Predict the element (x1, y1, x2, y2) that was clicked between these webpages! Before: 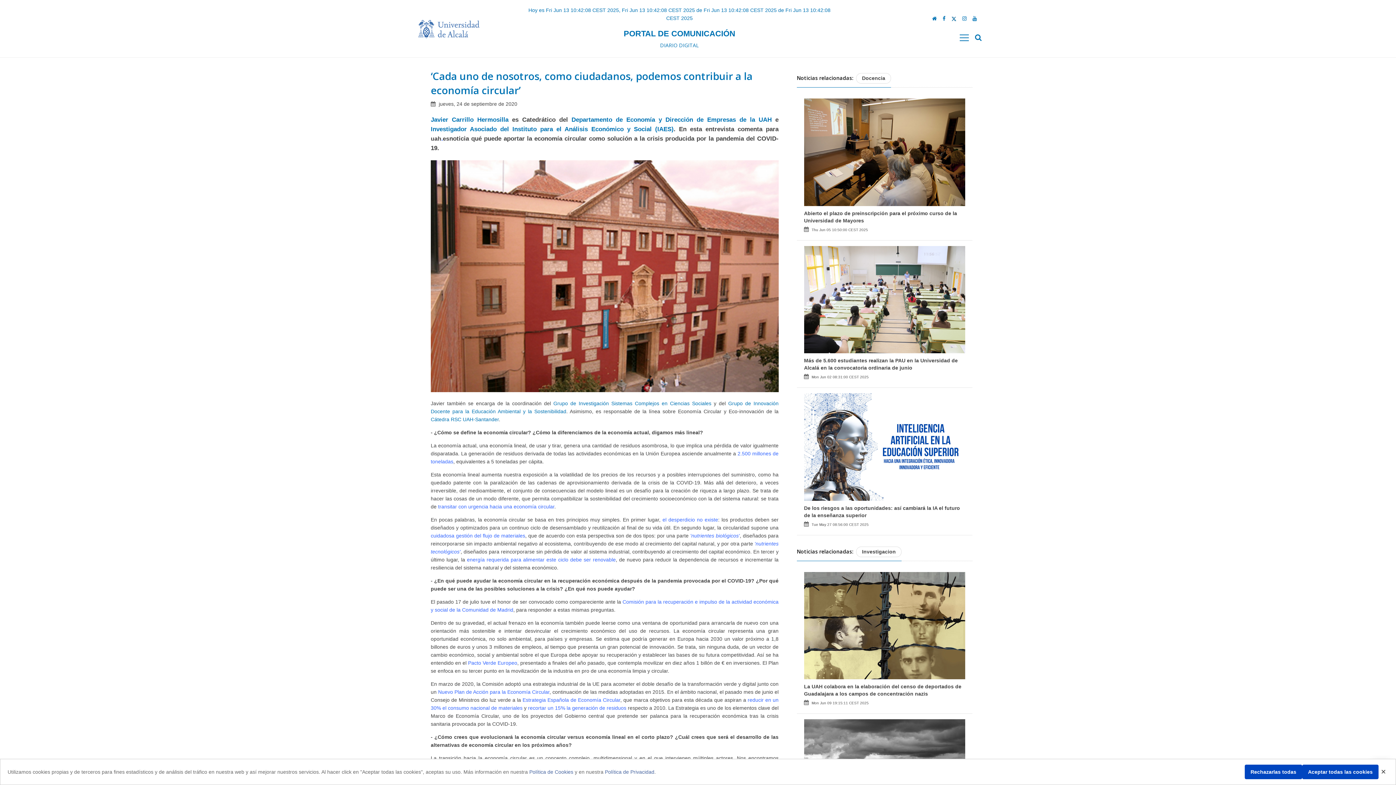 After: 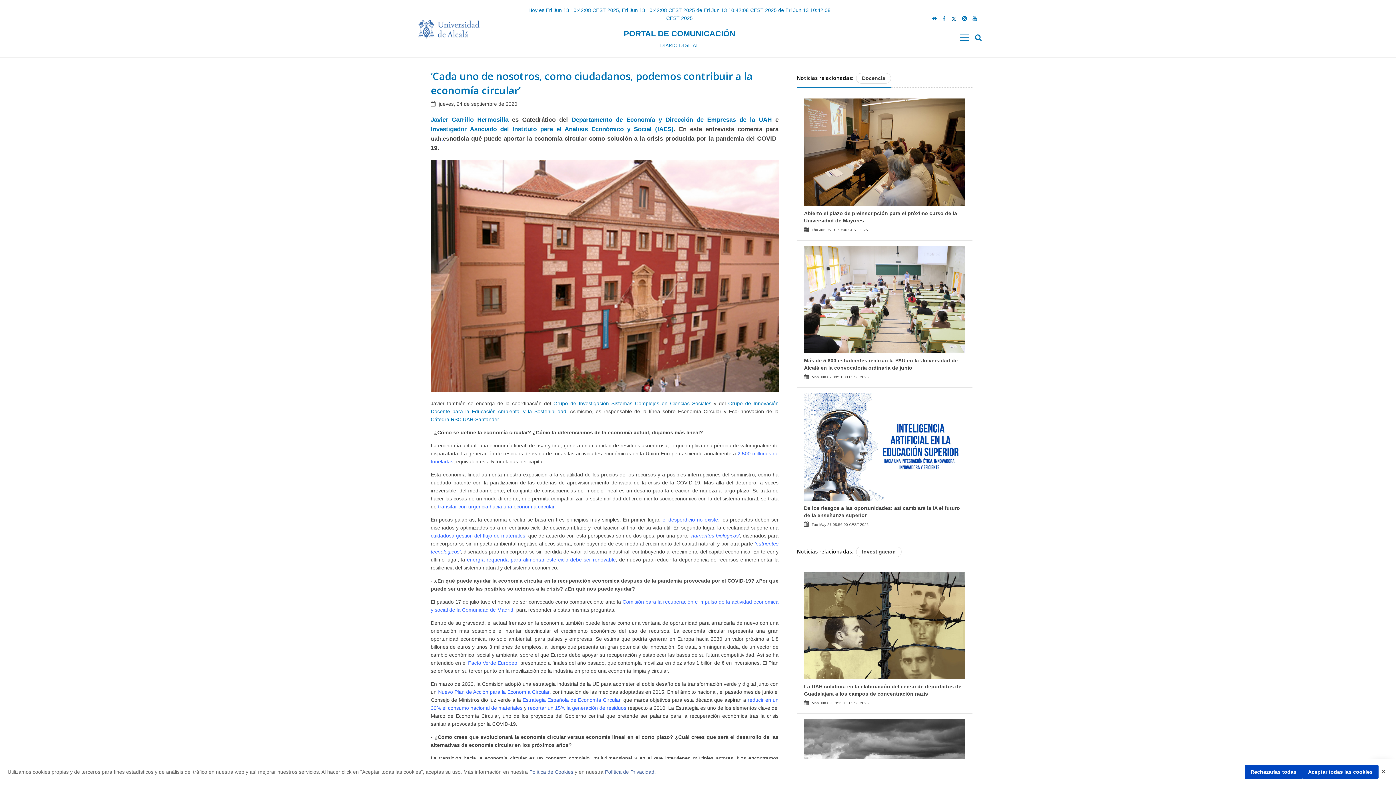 Action: bbox: (941, 15, 946, 22)